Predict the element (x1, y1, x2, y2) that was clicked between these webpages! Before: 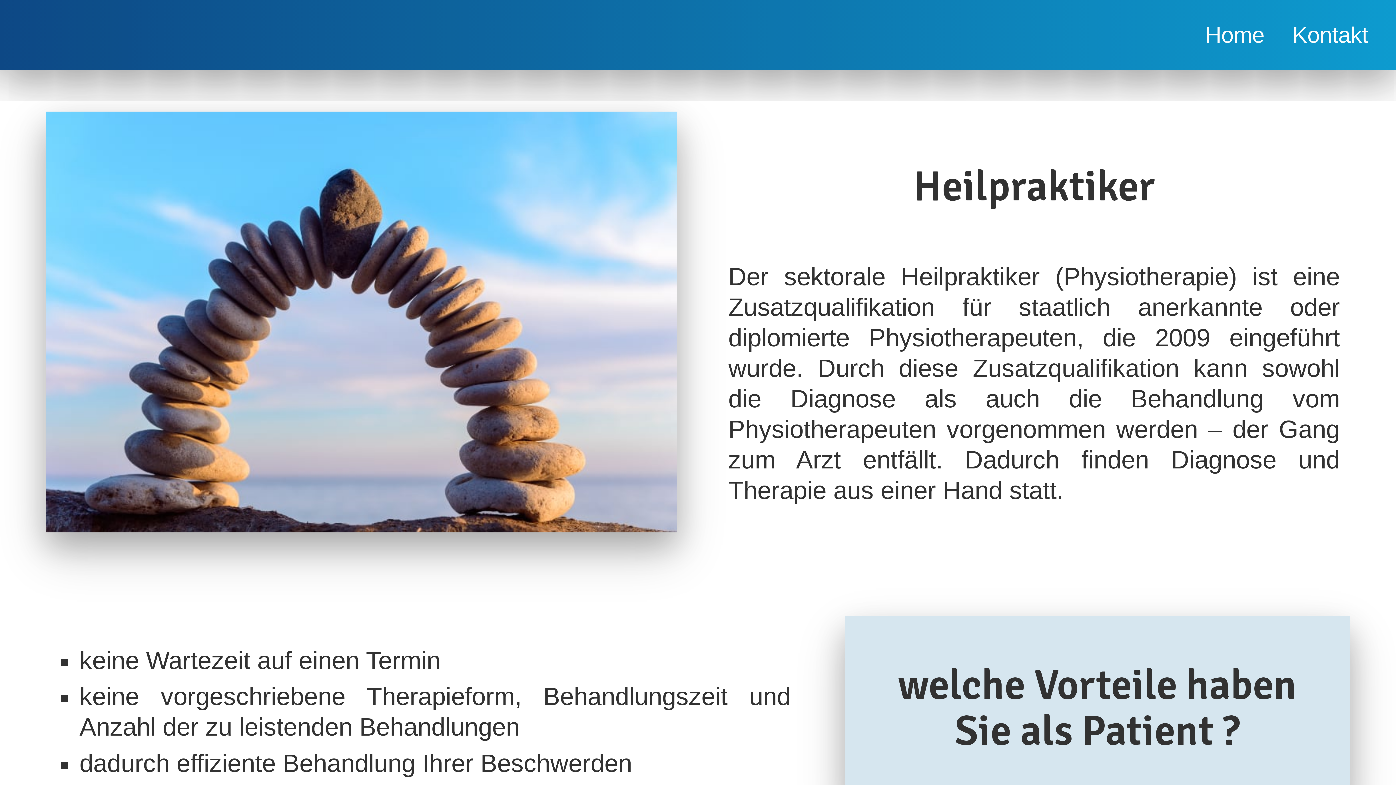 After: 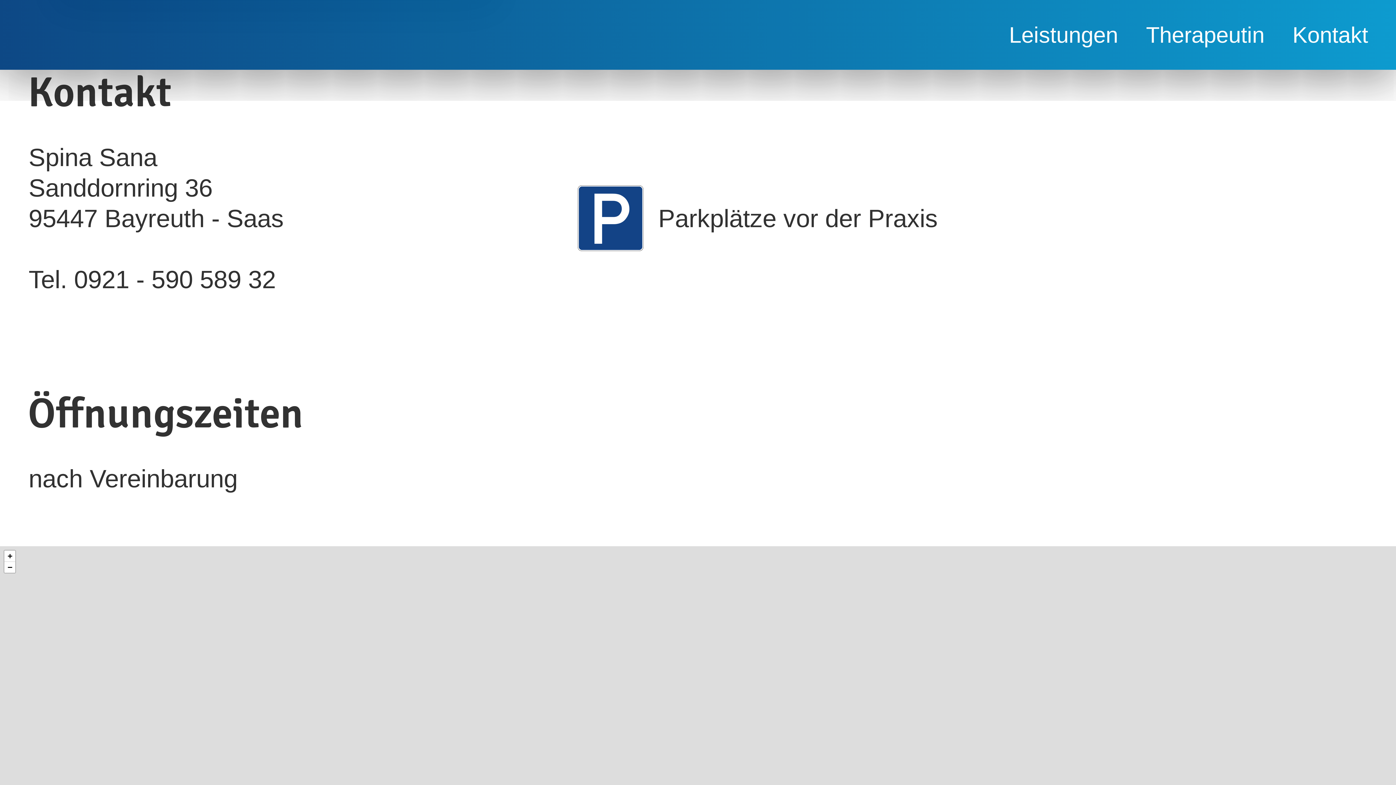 Action: bbox: (1292, 22, 1368, 47) label: Kontakt